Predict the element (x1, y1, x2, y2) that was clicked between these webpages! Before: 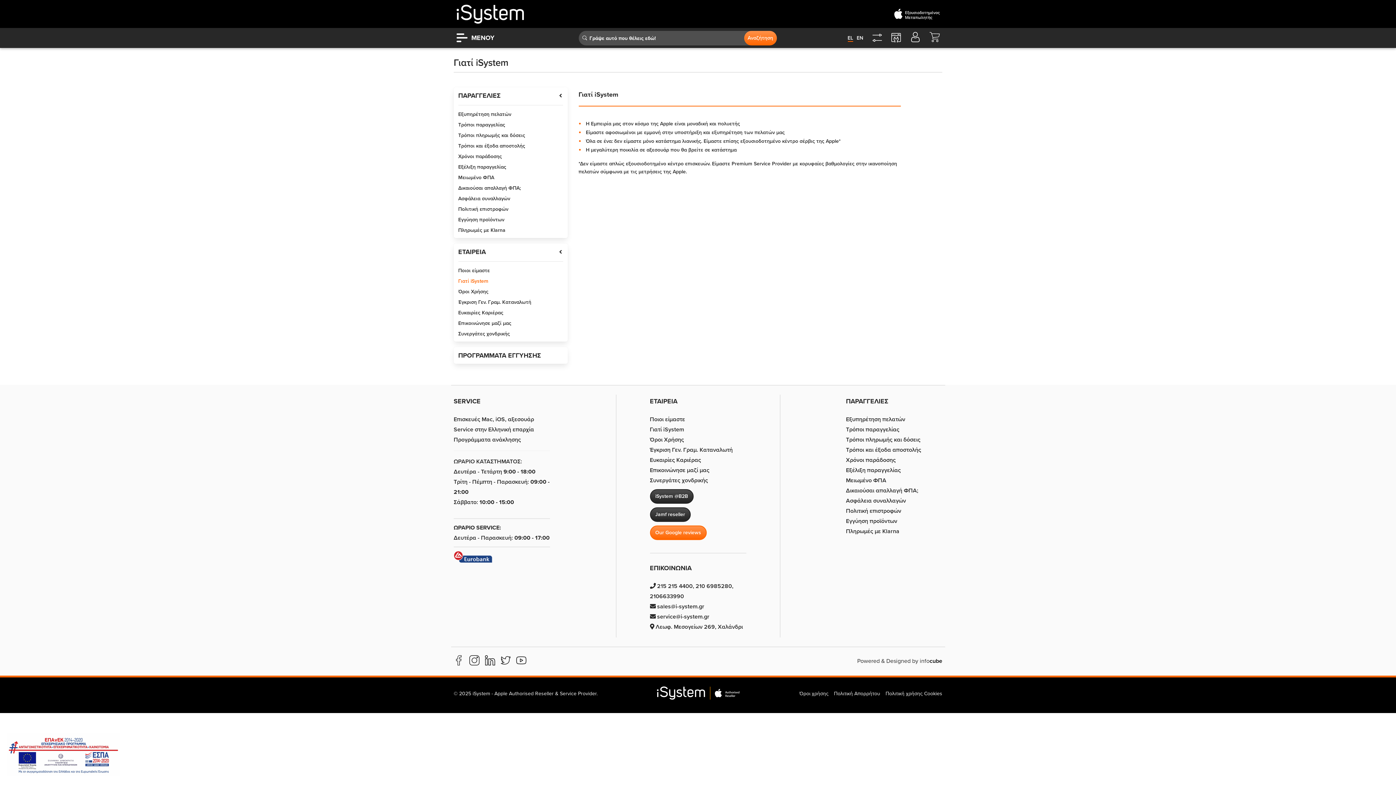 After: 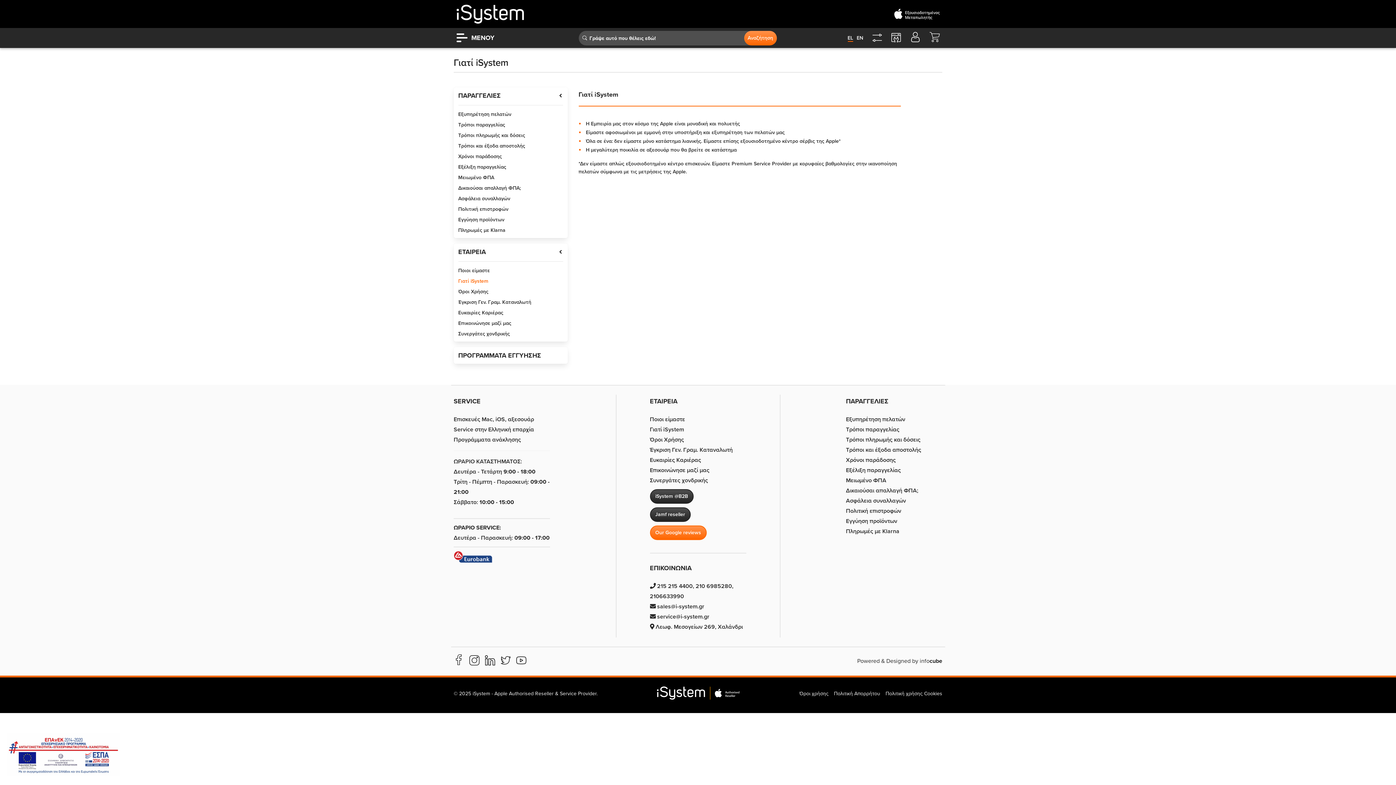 Action: bbox: (453, 660, 464, 667)